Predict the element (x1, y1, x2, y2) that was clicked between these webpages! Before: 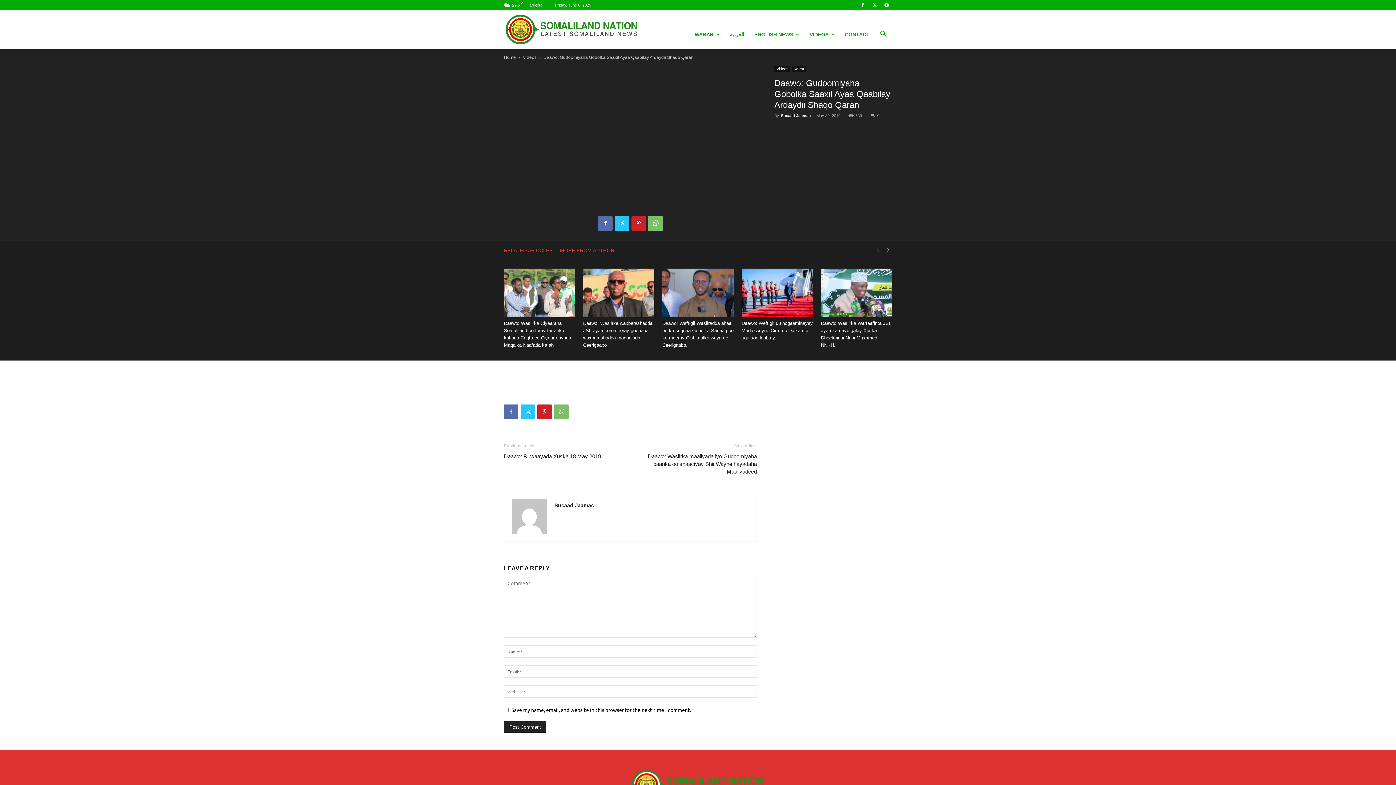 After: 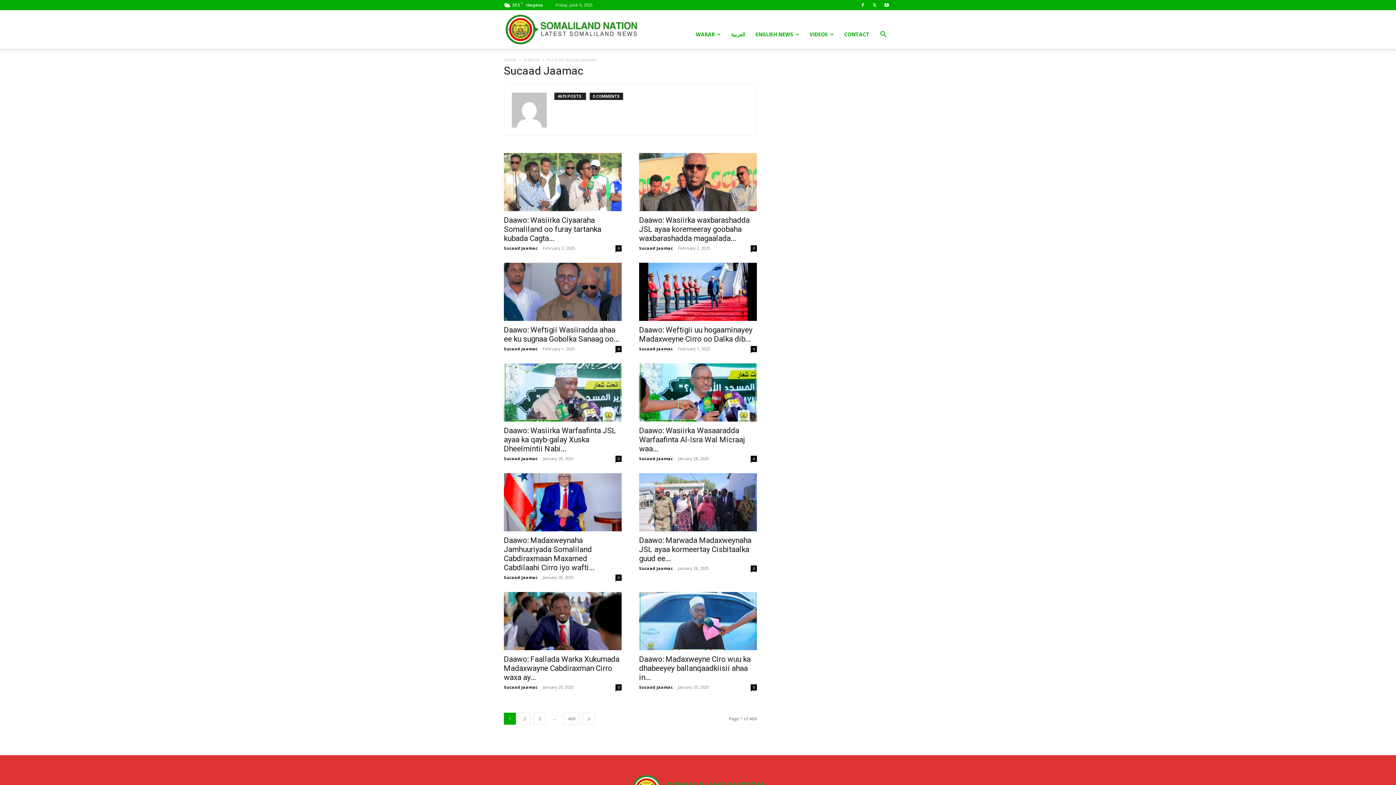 Action: bbox: (781, 113, 810, 117) label: Sucaad Jaamac